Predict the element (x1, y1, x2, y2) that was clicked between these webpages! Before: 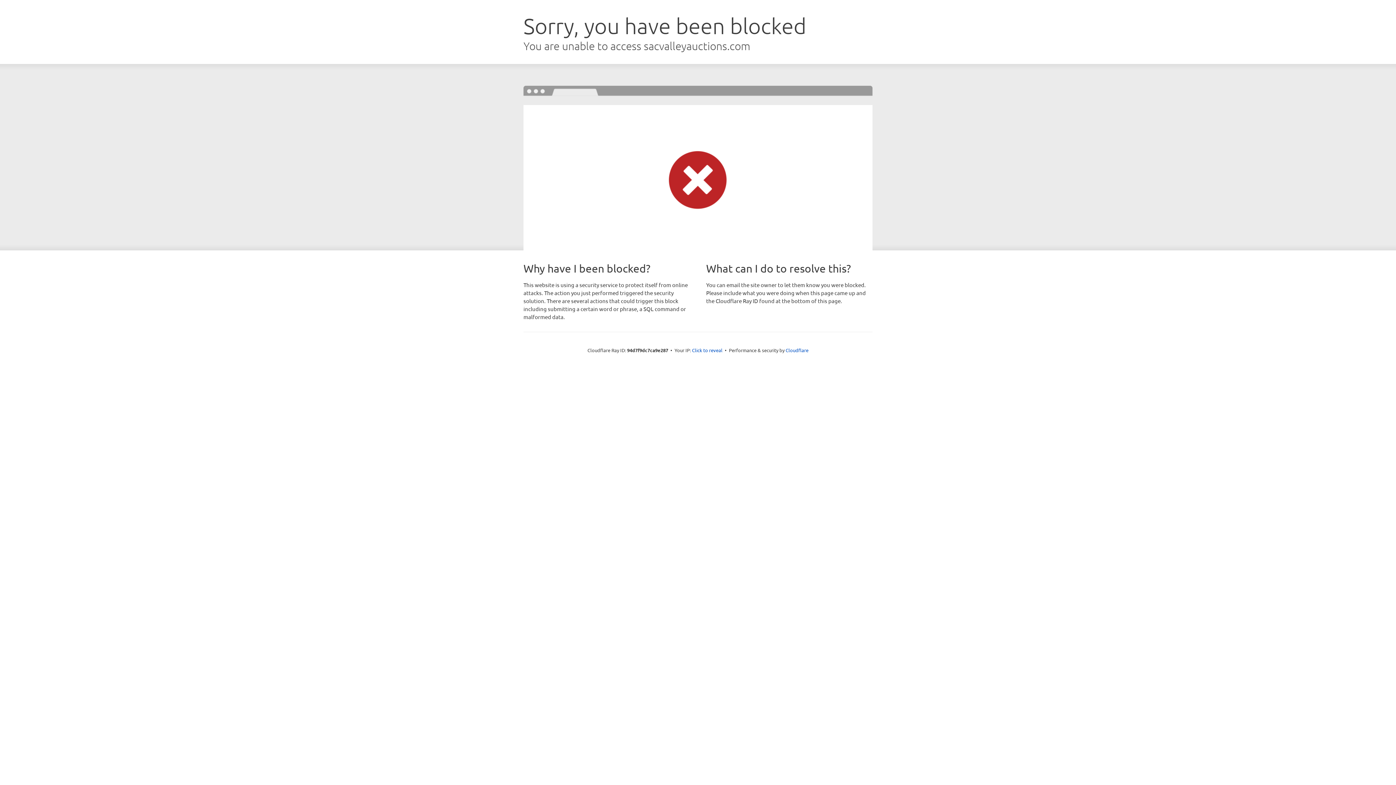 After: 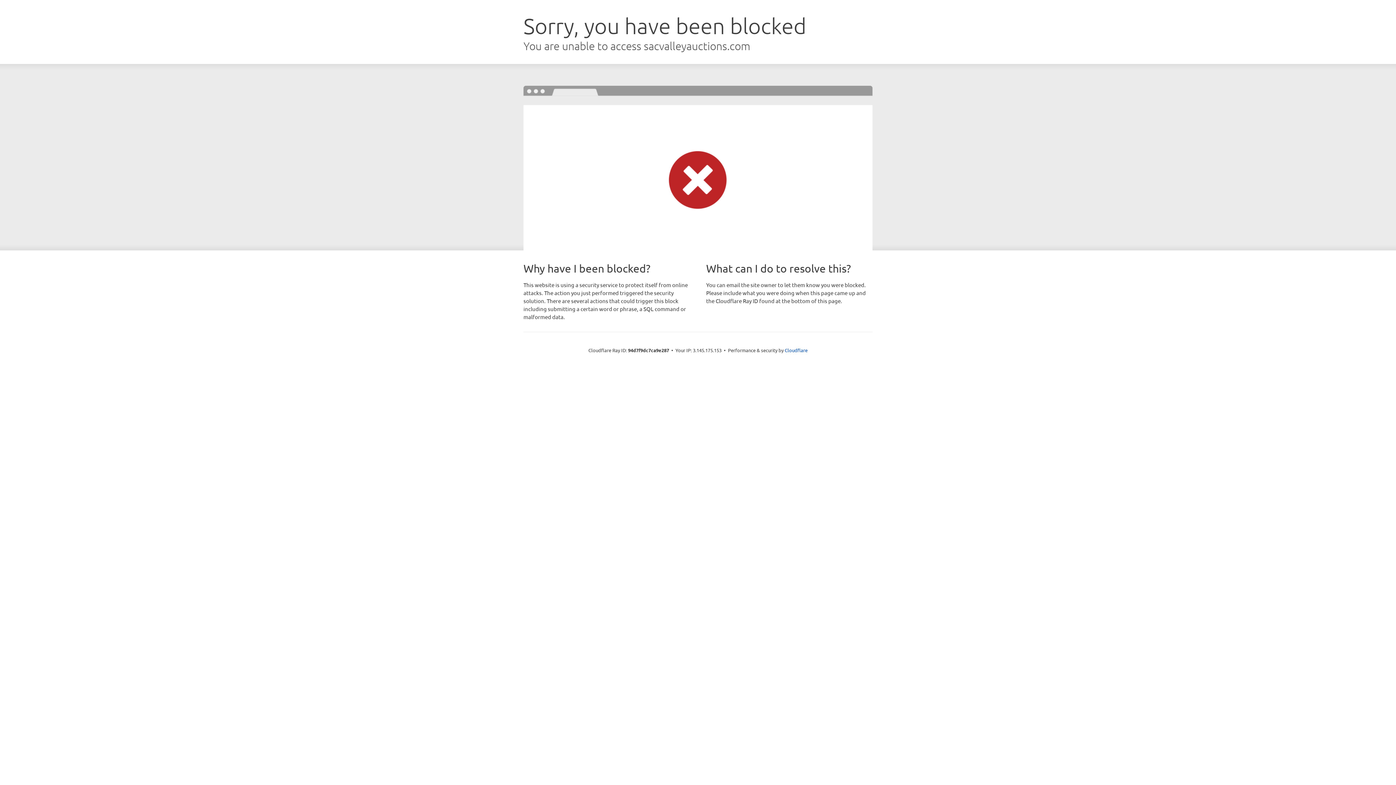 Action: label: Click to reveal bbox: (692, 346, 722, 353)